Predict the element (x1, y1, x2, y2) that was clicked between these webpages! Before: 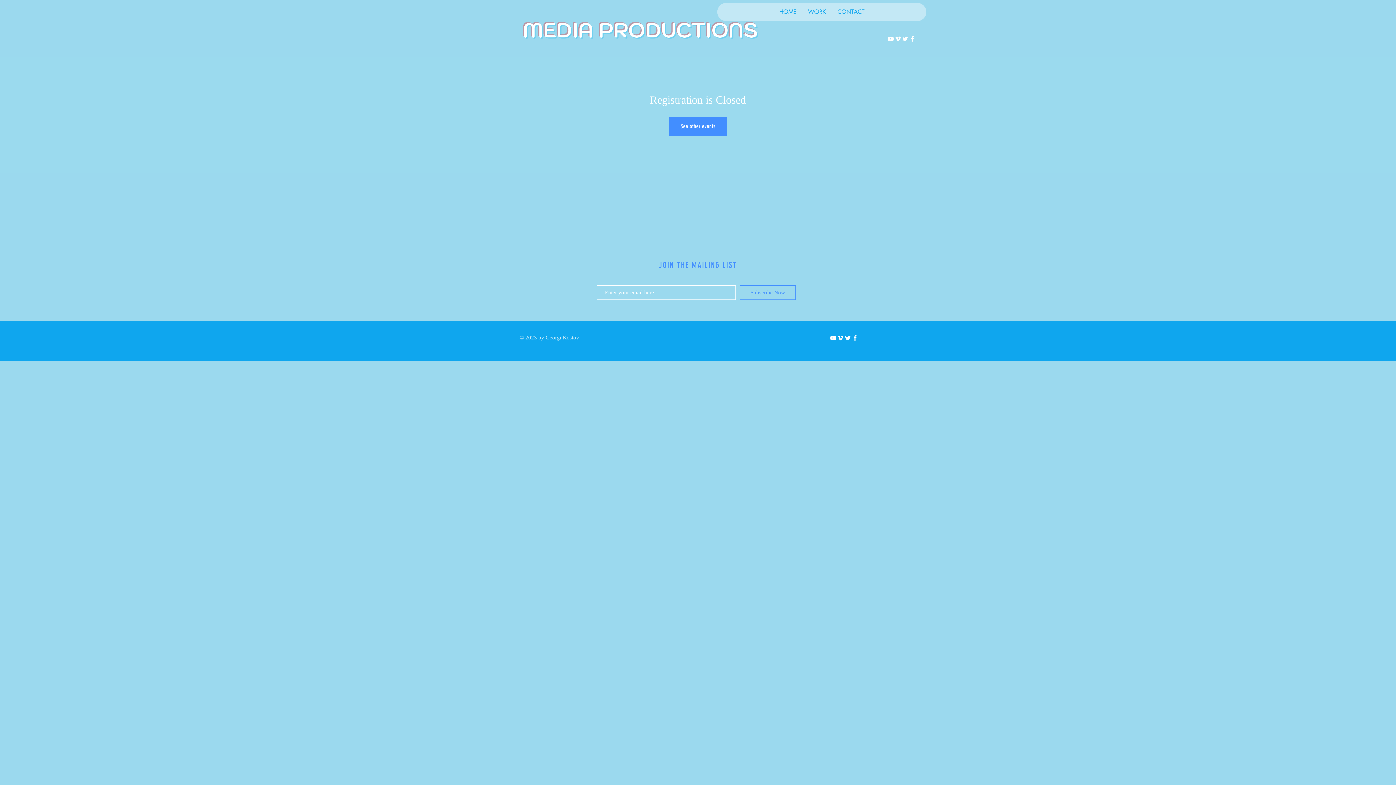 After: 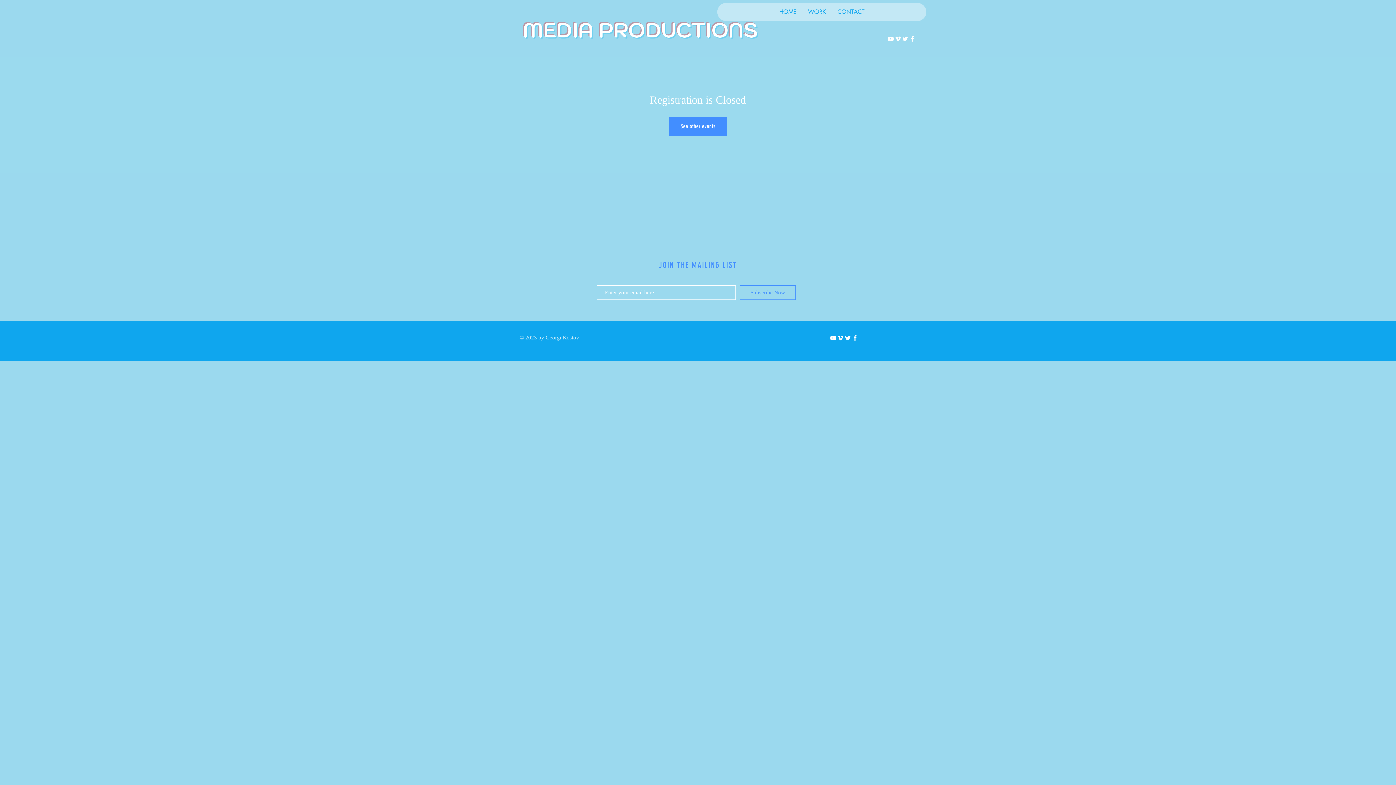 Action: bbox: (909, 35, 916, 42)